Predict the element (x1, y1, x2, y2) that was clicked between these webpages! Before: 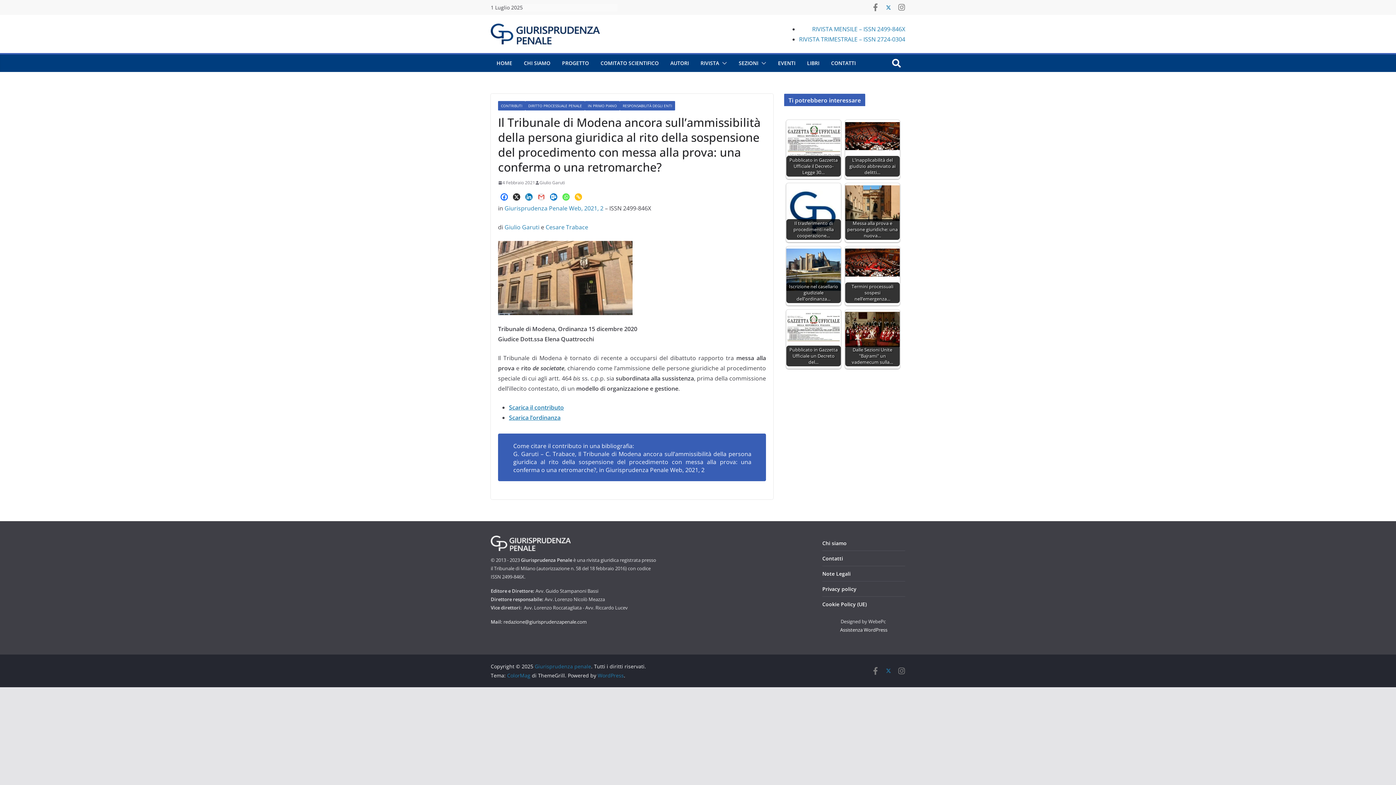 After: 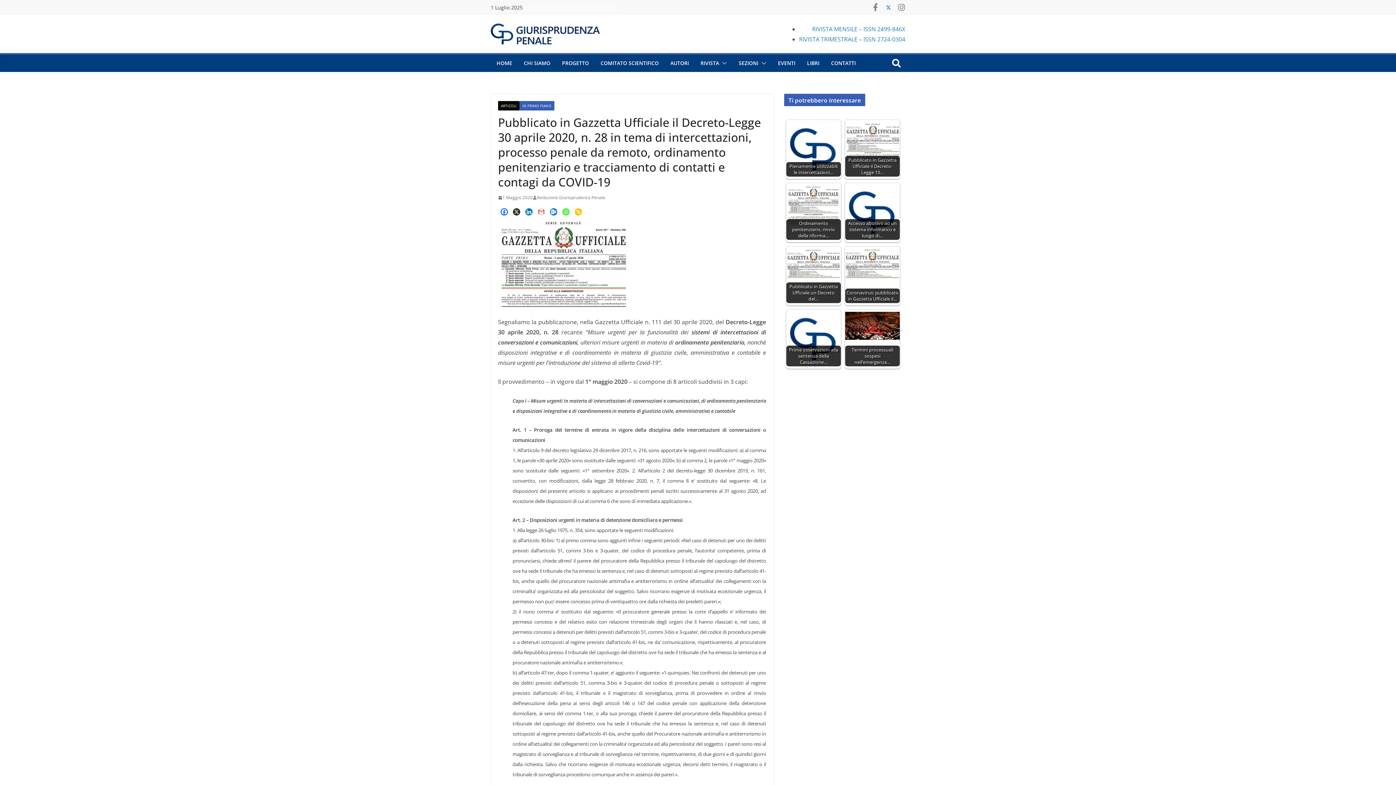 Action: bbox: (786, 122, 841, 176) label: Pubblicato in Gazzetta Ufficiale il Decreto-Legge 30…